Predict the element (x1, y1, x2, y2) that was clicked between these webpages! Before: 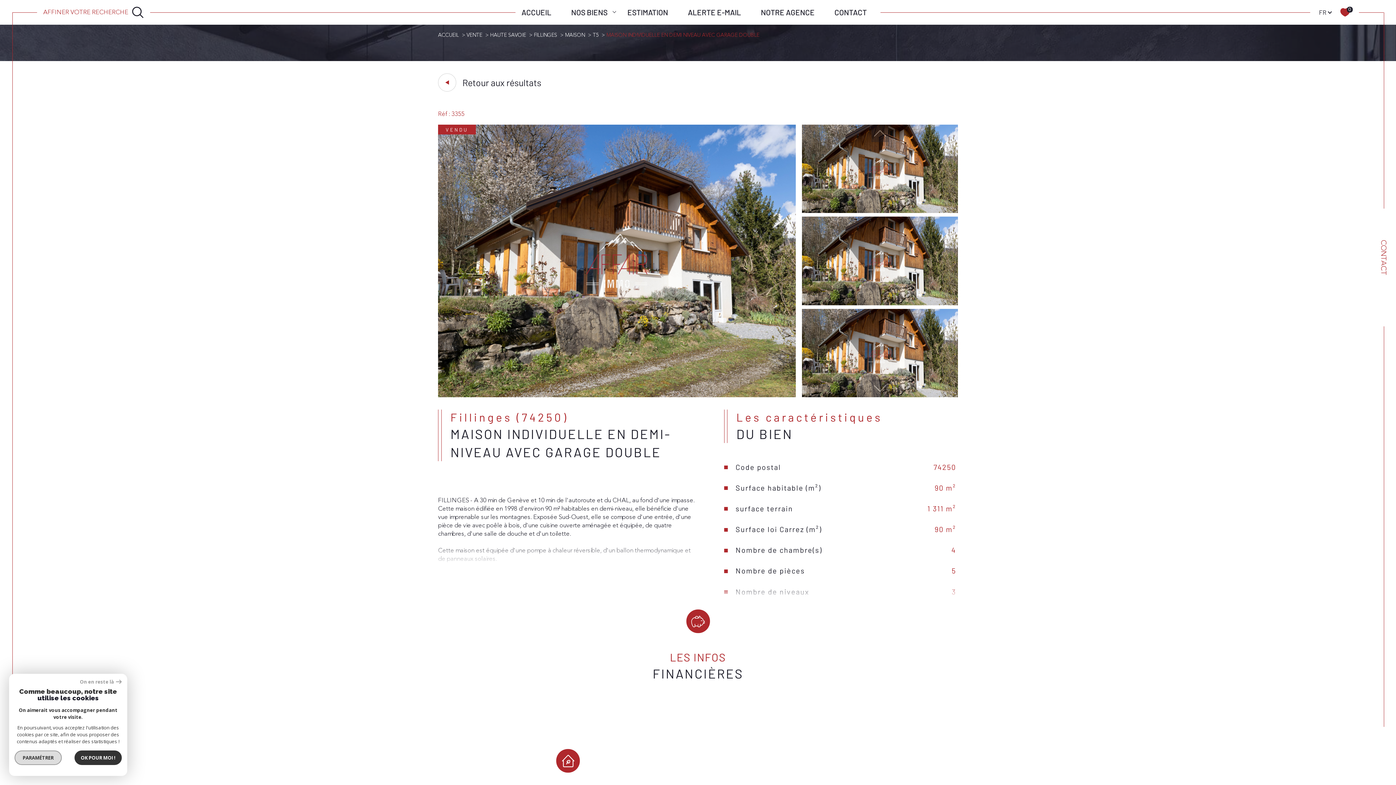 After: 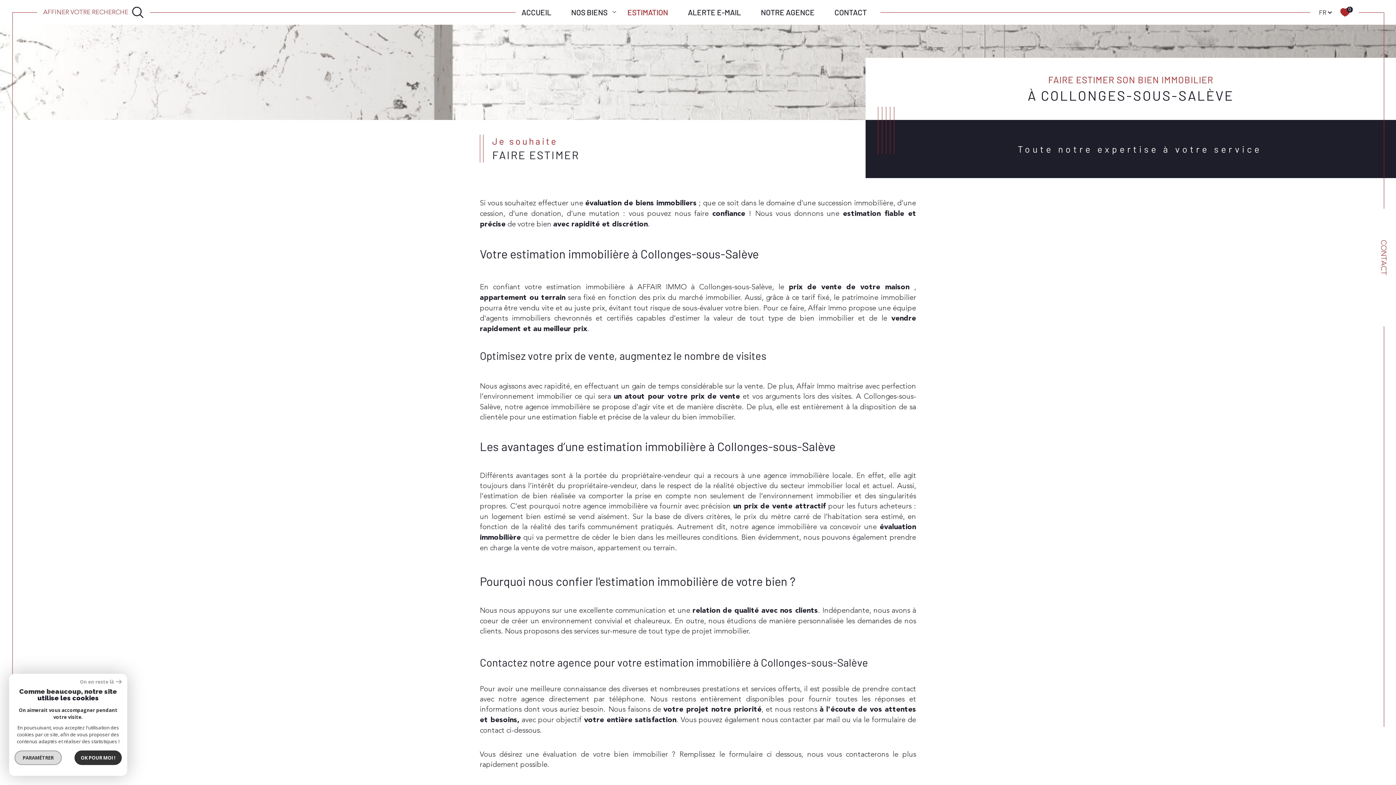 Action: label: ESTIMATION bbox: (624, 6, 671, 18)